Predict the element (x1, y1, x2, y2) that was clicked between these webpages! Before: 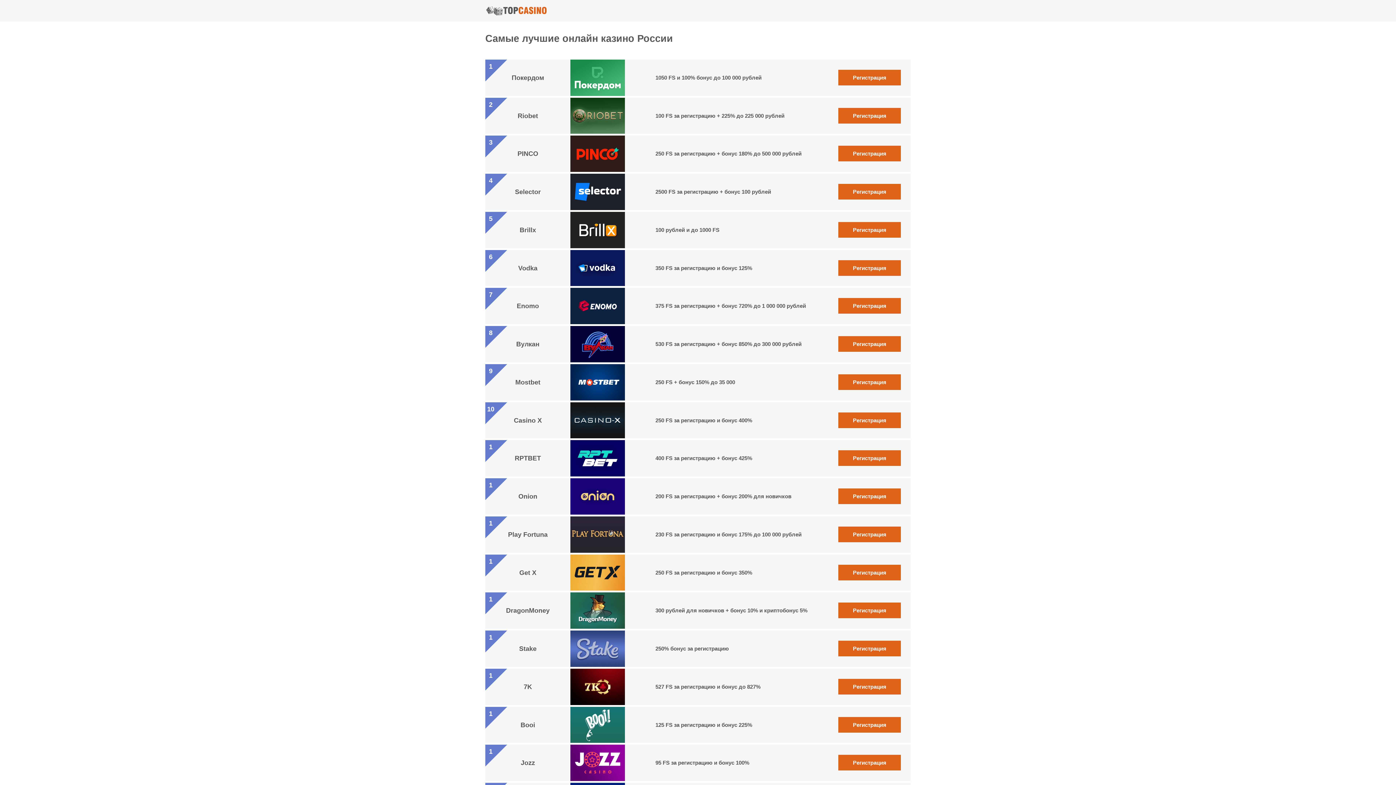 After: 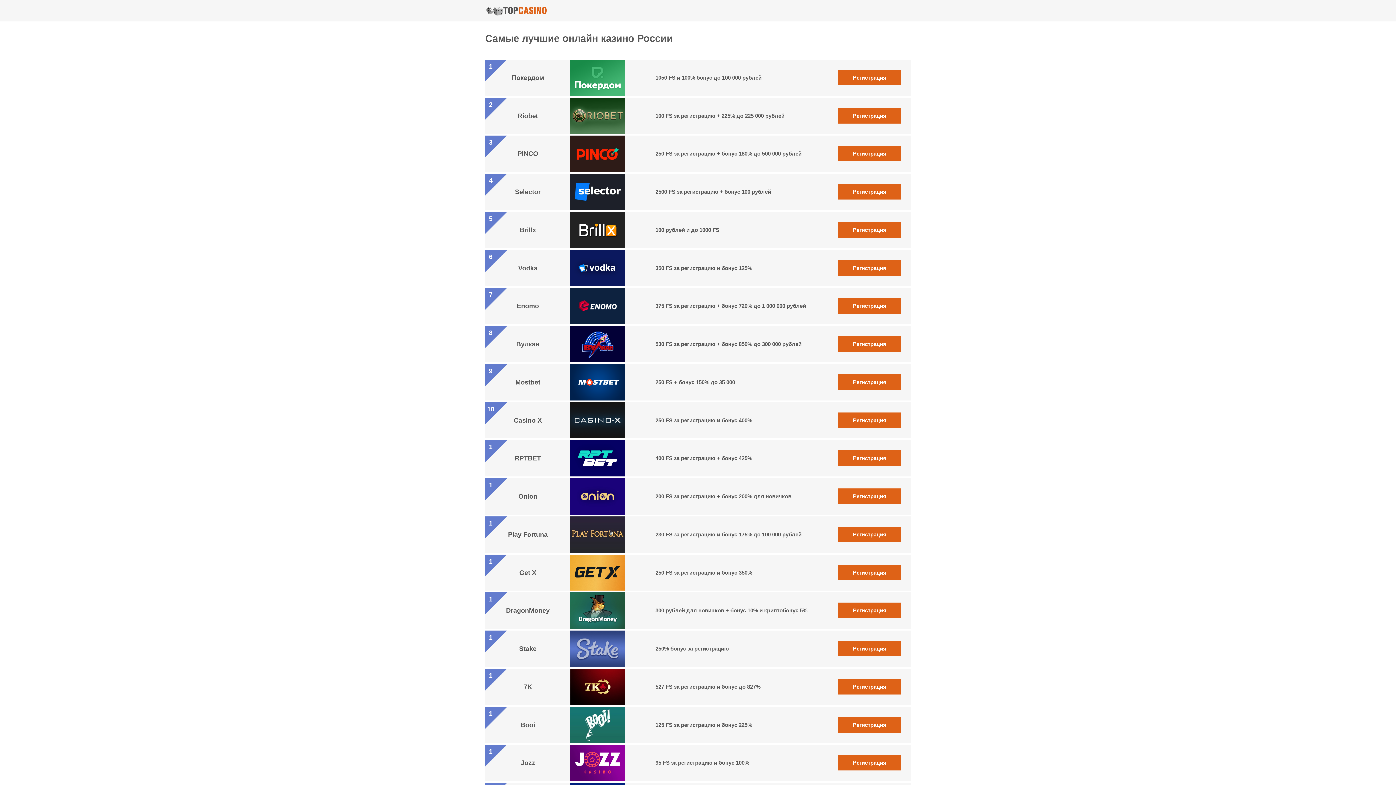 Action: bbox: (838, 374, 901, 390) label: Регистрация